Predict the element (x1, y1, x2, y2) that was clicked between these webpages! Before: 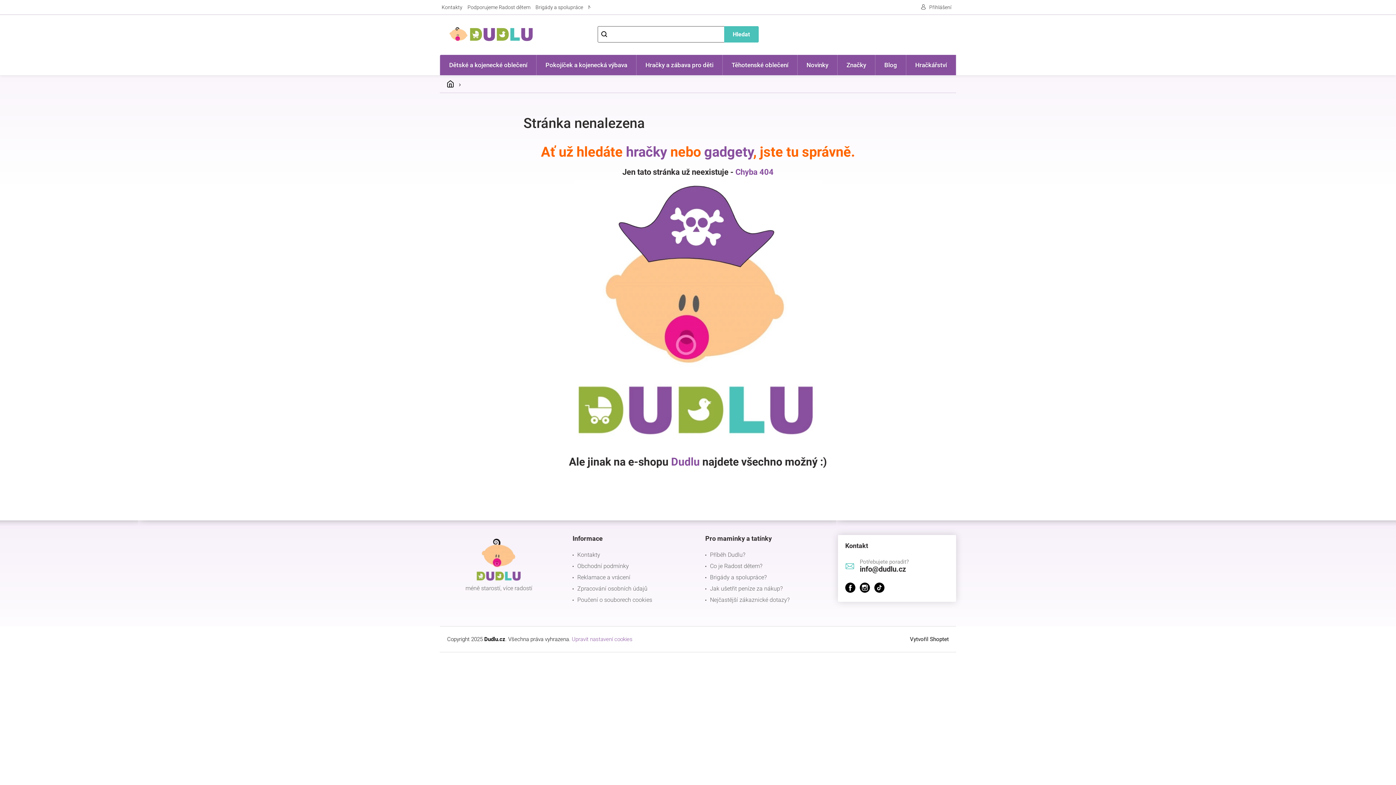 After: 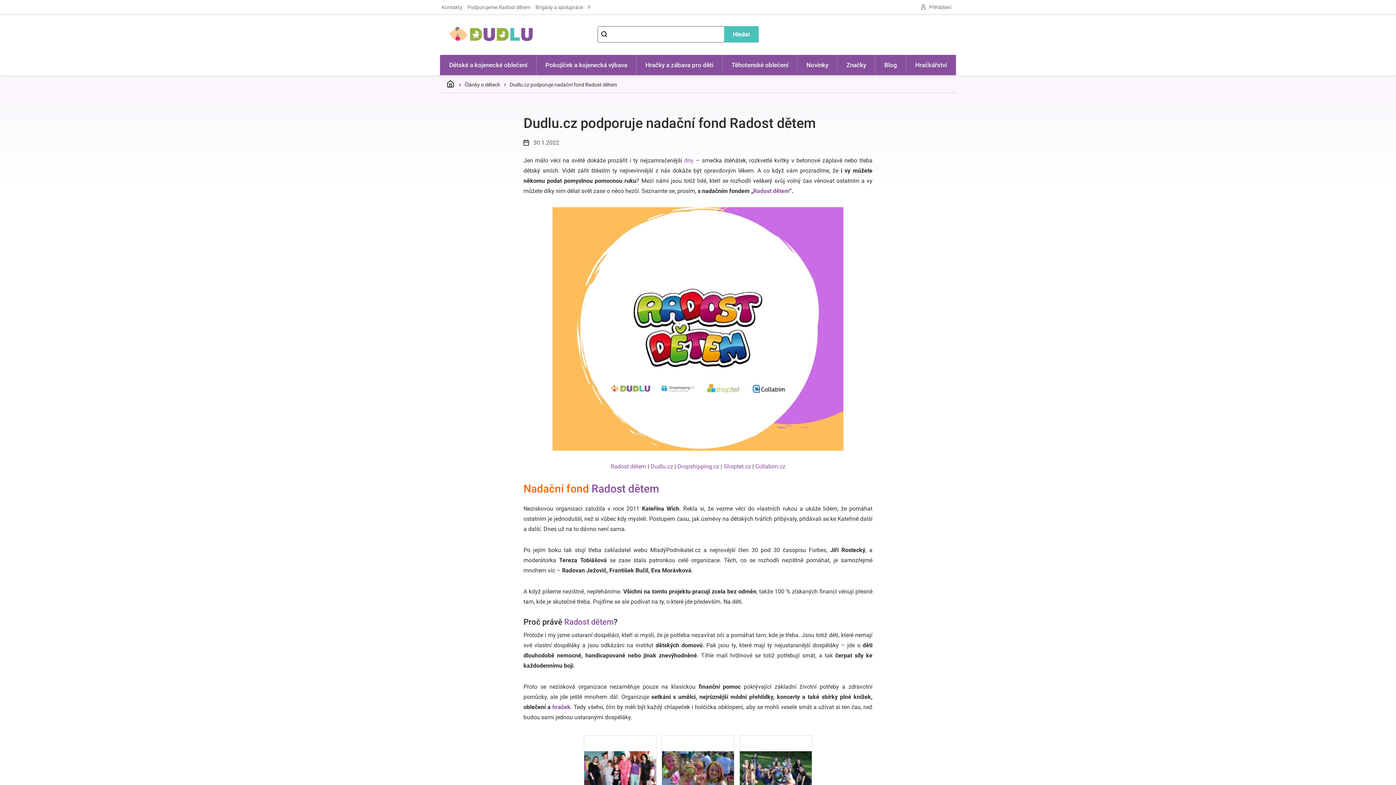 Action: bbox: (465, 0, 533, 14) label: Podporujeme Radost dětem